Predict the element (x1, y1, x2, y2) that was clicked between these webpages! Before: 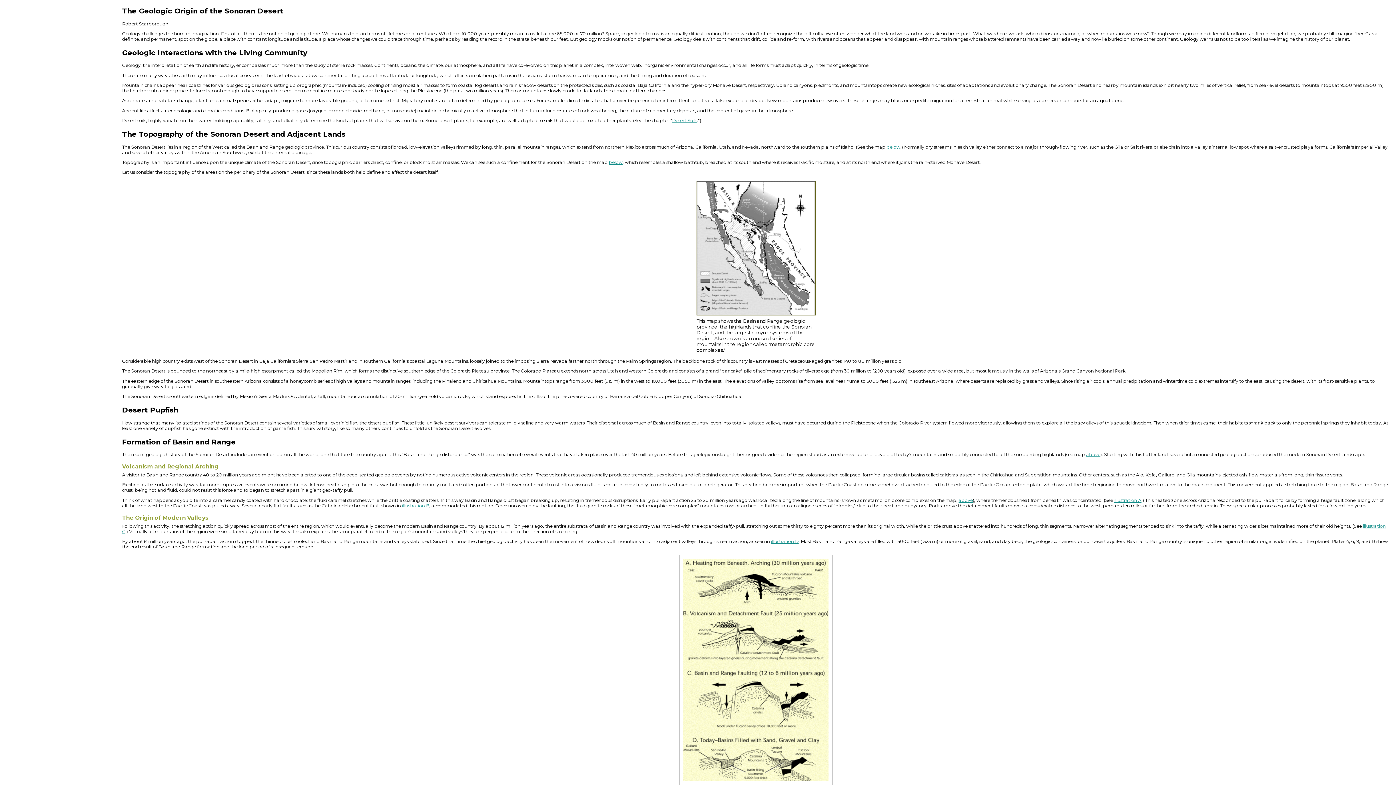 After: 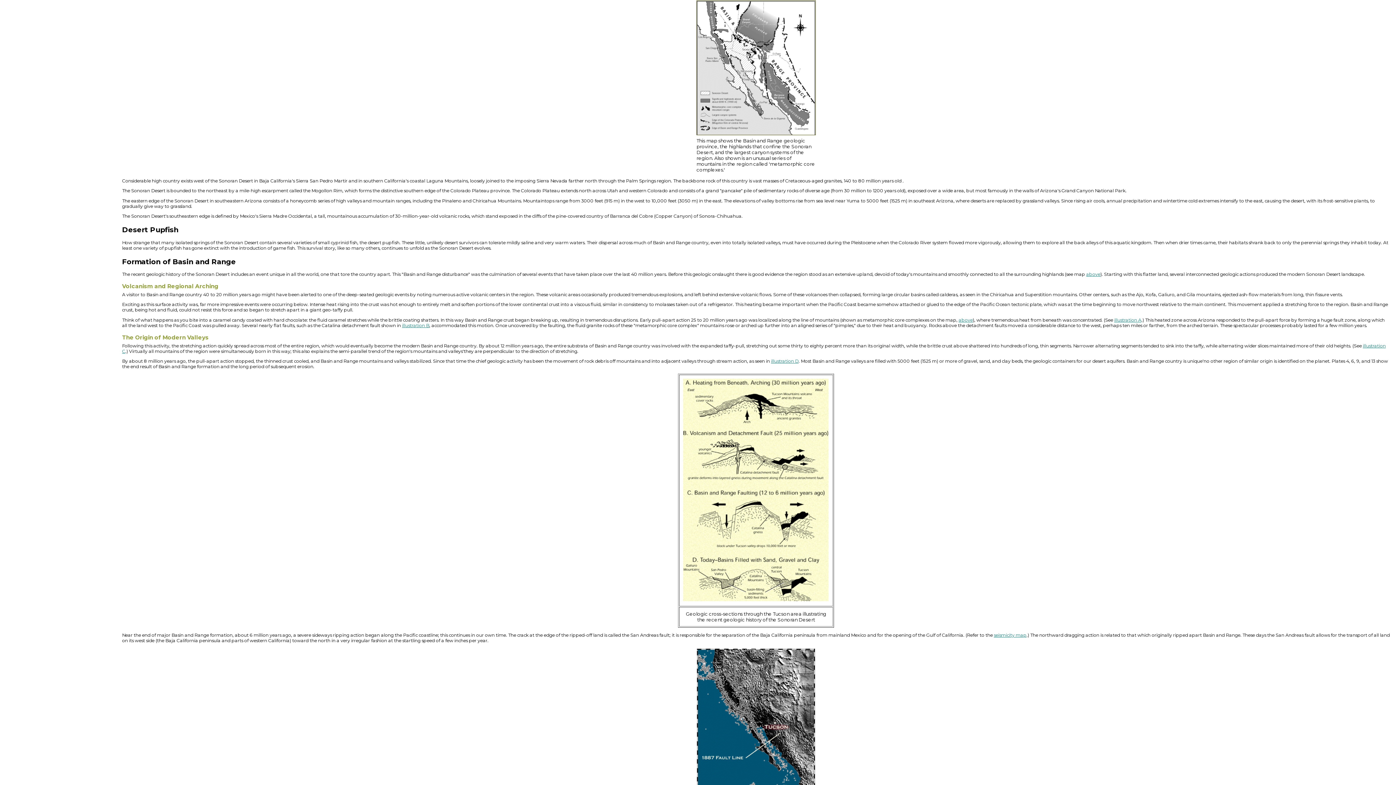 Action: bbox: (1086, 452, 1100, 457) label: above